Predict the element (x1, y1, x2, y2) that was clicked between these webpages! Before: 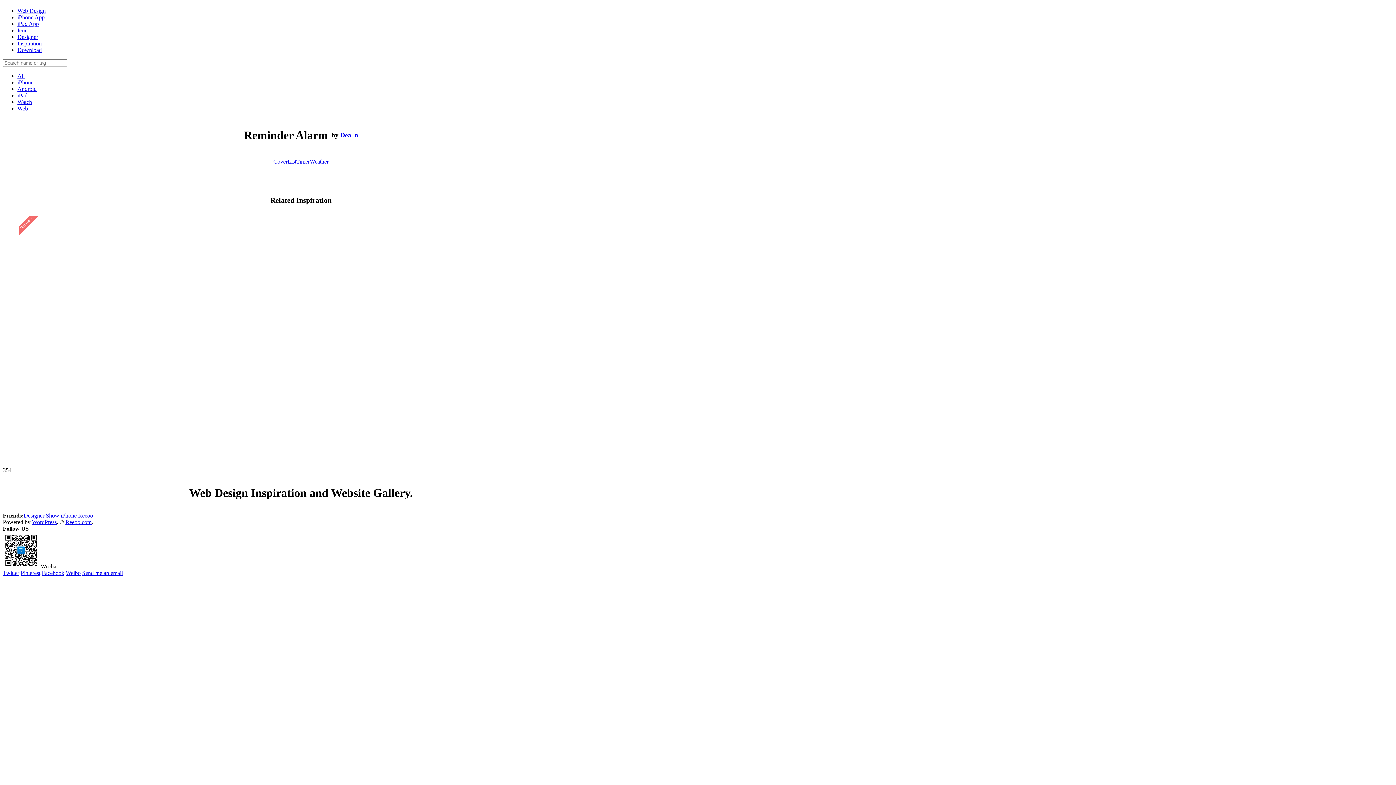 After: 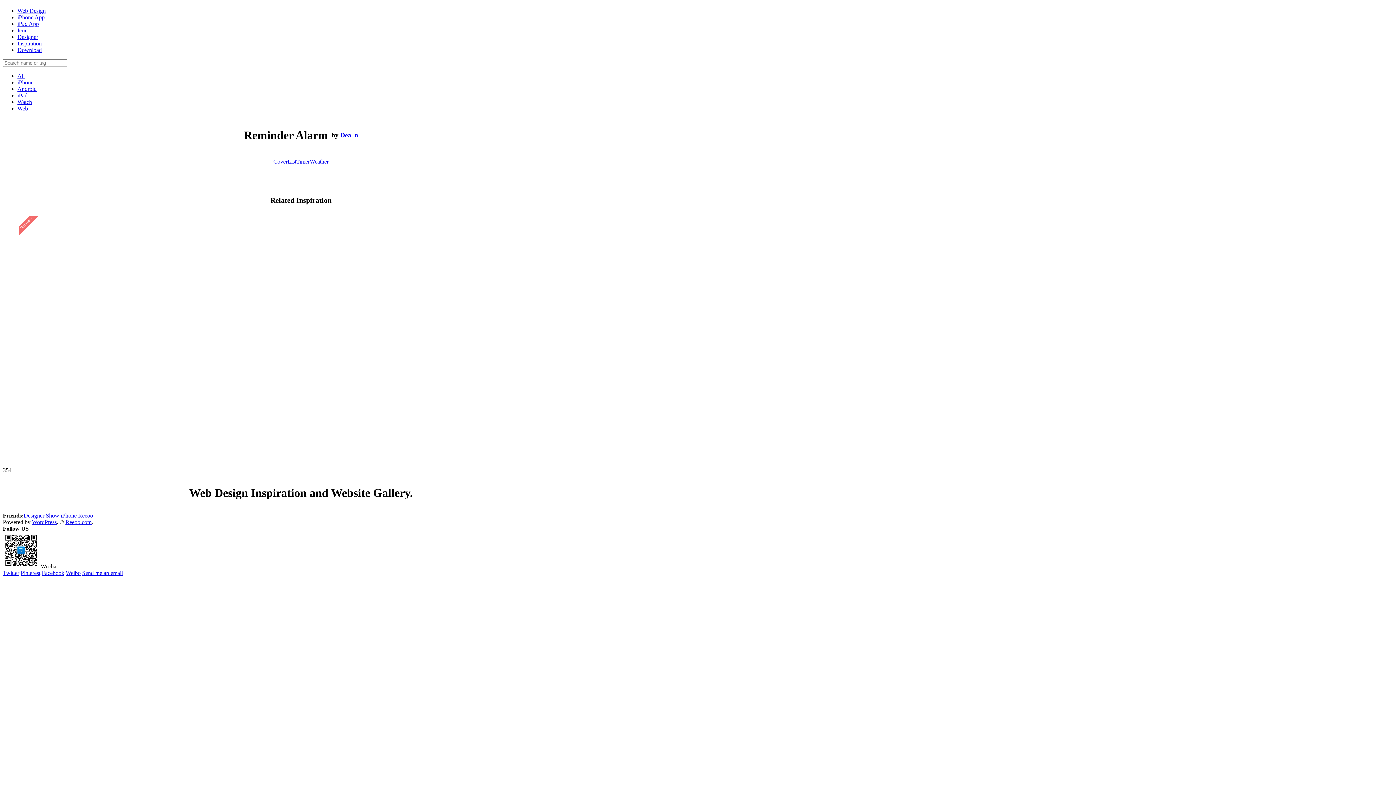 Action: label: Send me an email bbox: (82, 570, 122, 576)